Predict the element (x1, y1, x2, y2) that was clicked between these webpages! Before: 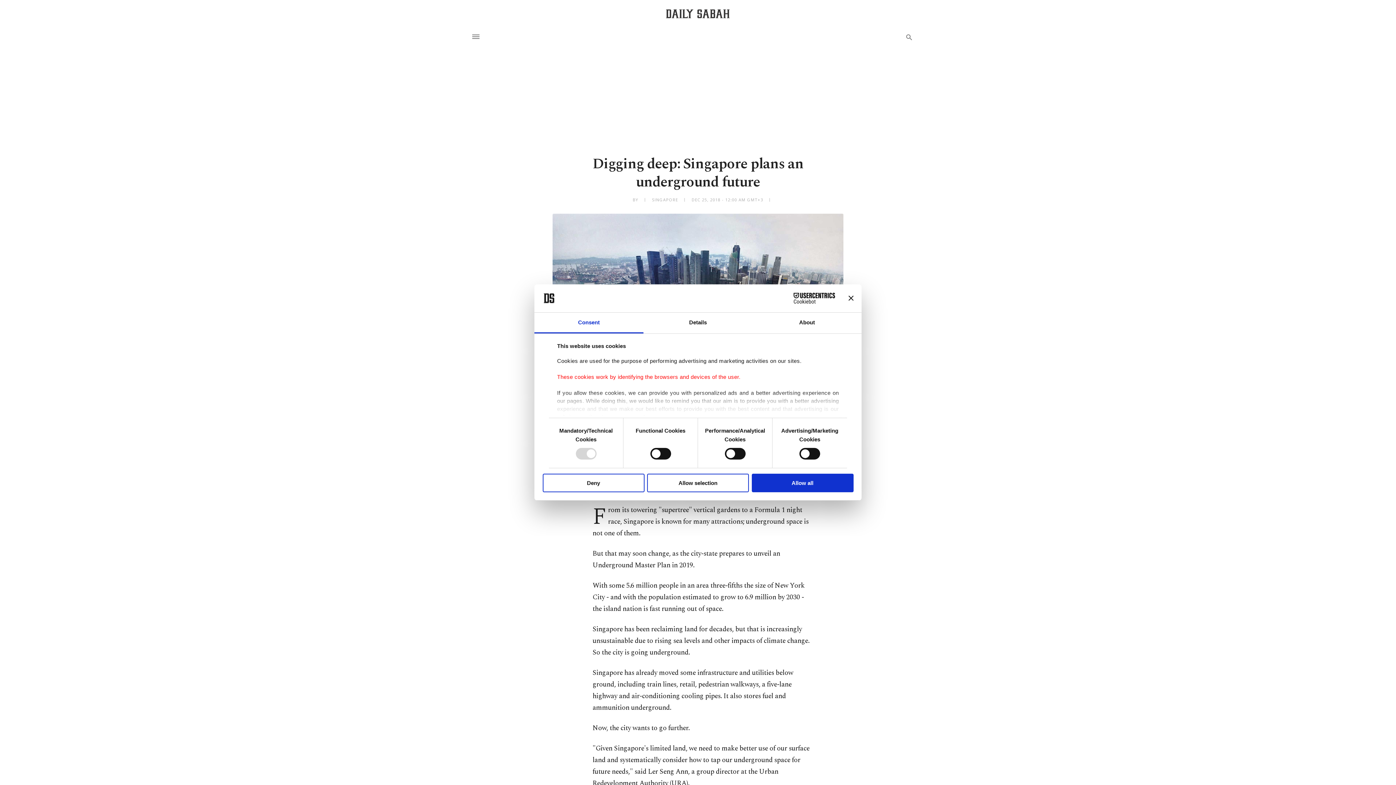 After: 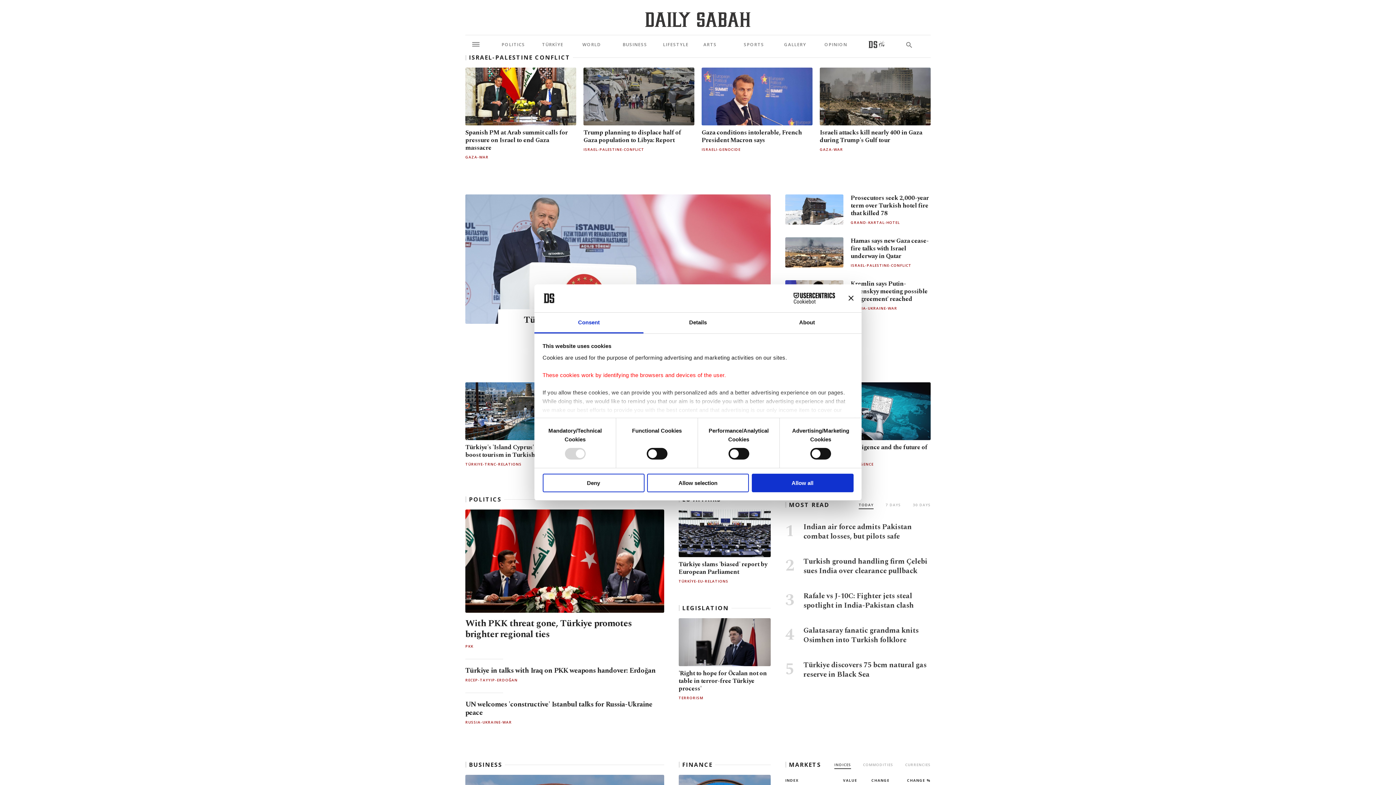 Action: label: Daily Sabah - Latest & Breaking News from Turkey | Istanbul bbox: (666, 9, 729, 18)